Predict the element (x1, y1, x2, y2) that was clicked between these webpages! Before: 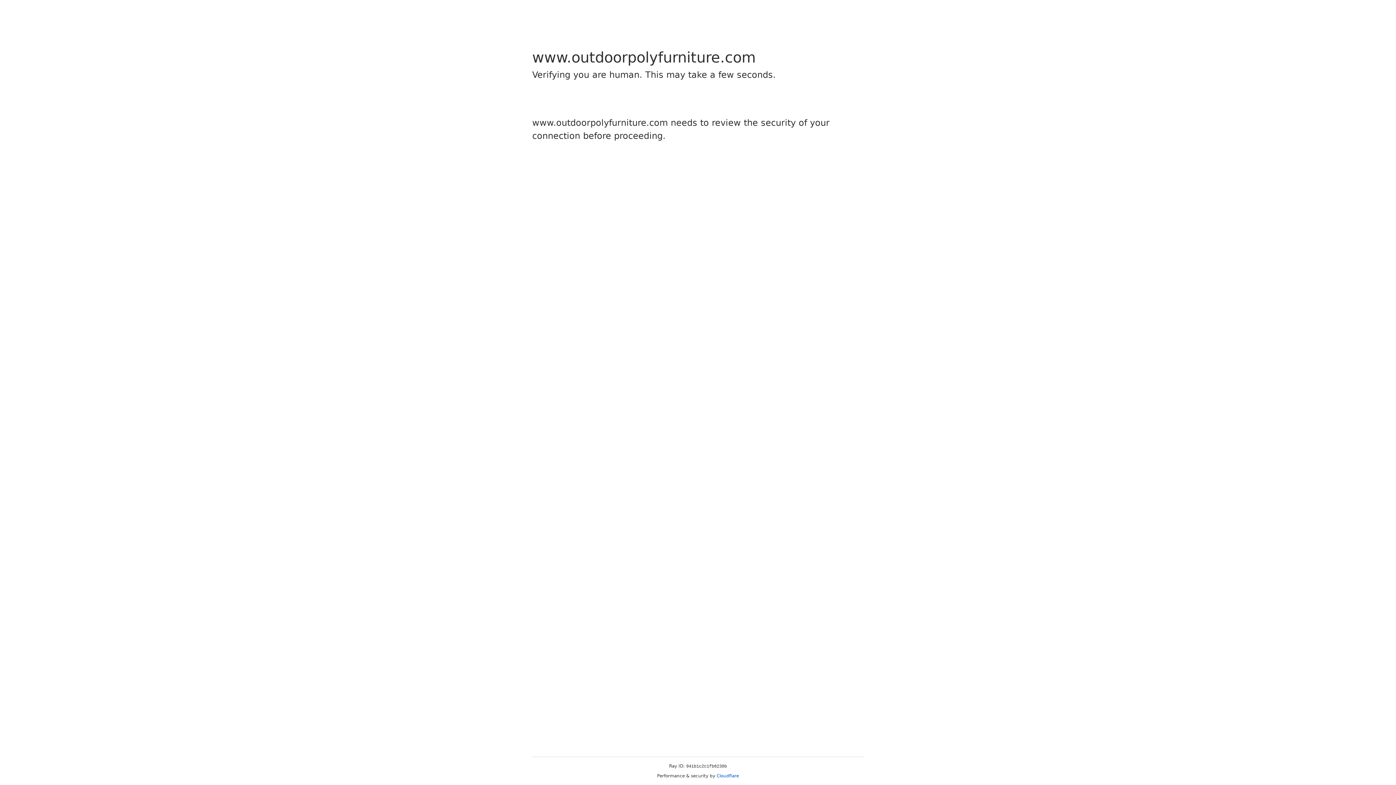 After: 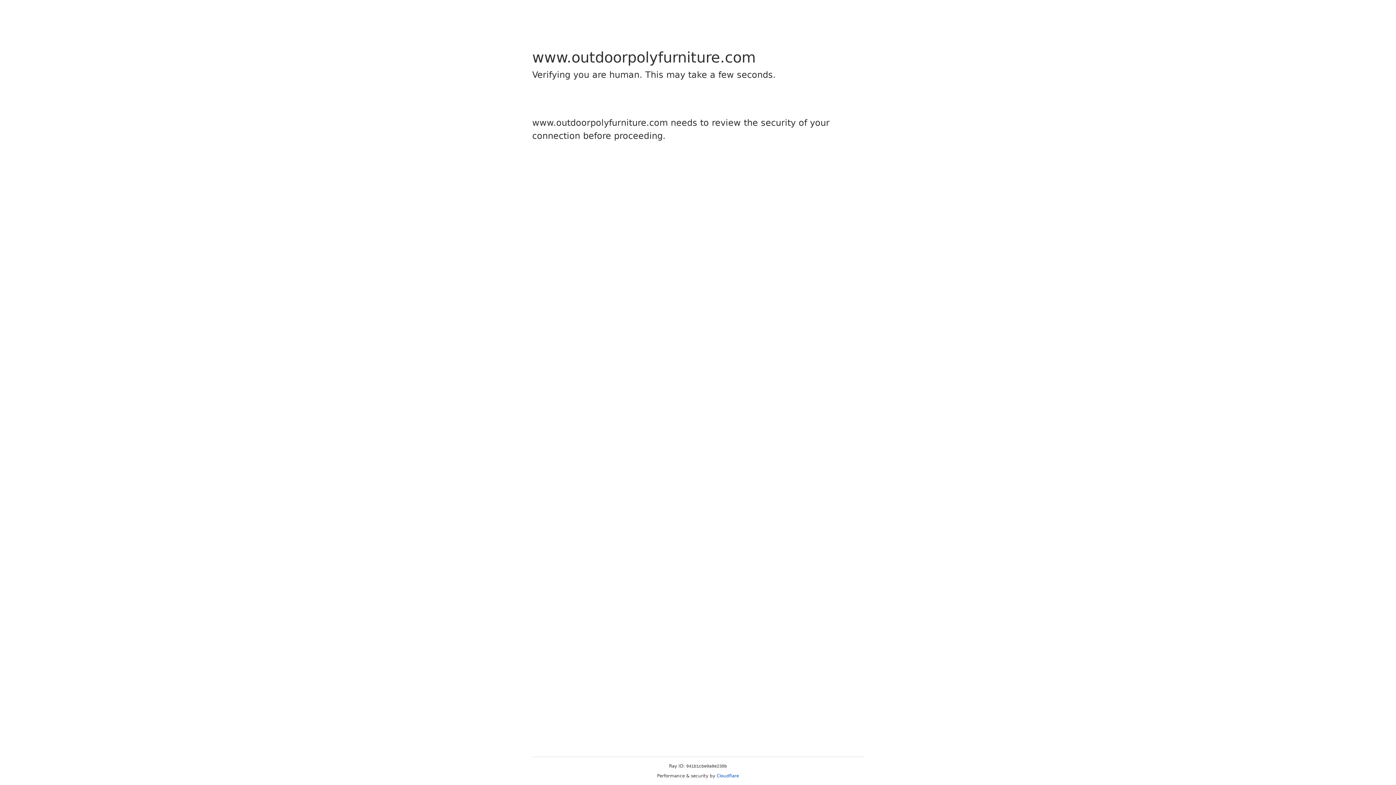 Action: label: Cloudflare bbox: (716, 773, 739, 778)